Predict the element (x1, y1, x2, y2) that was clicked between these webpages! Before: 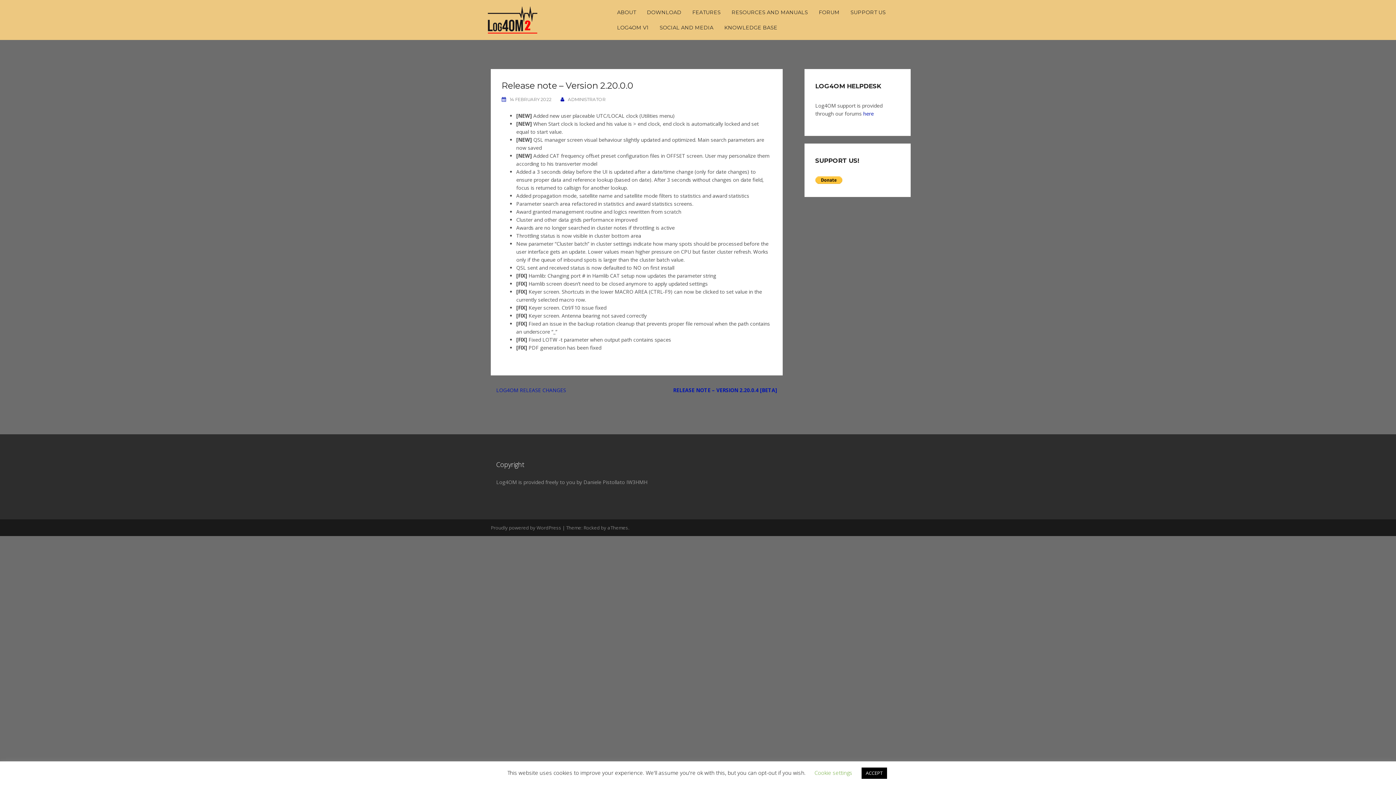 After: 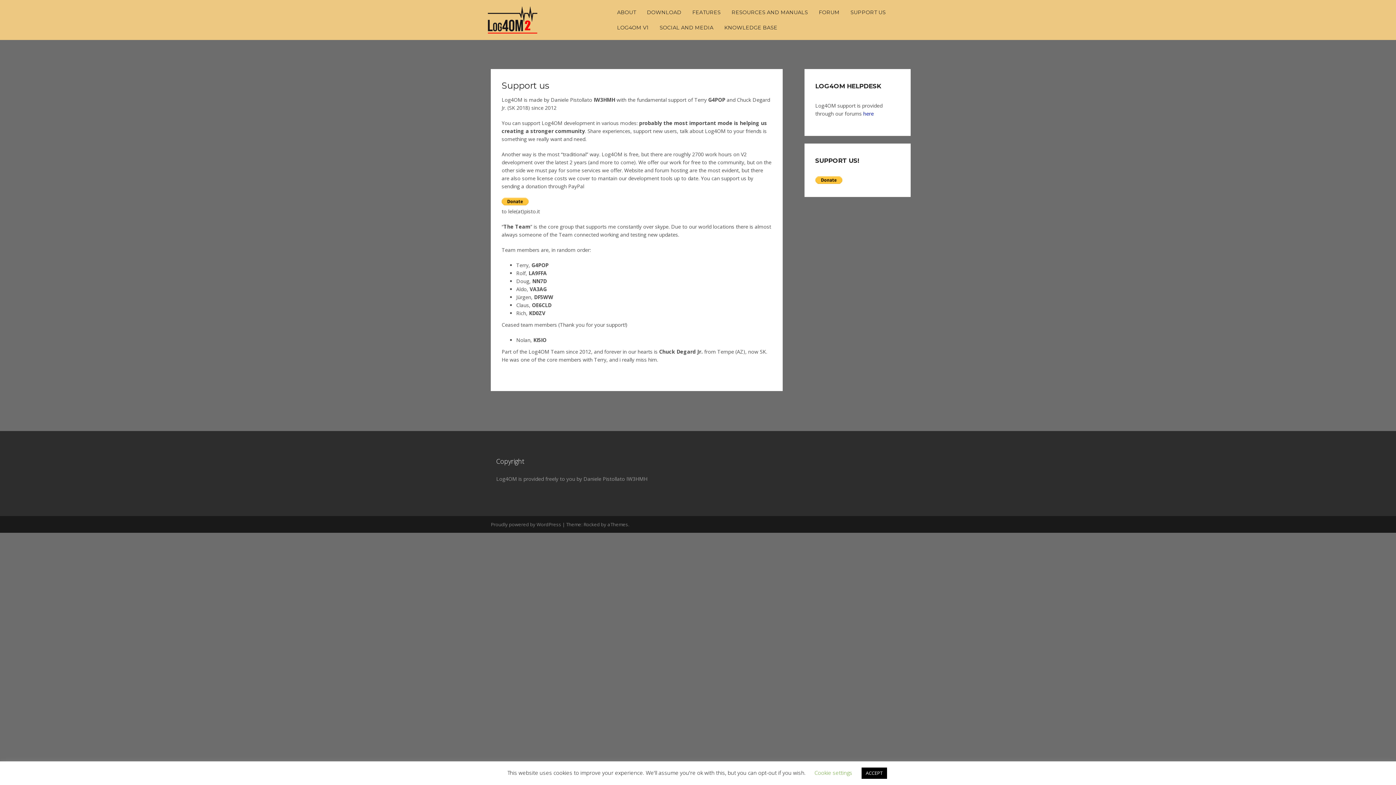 Action: label: SUPPORT US bbox: (845, 4, 891, 20)